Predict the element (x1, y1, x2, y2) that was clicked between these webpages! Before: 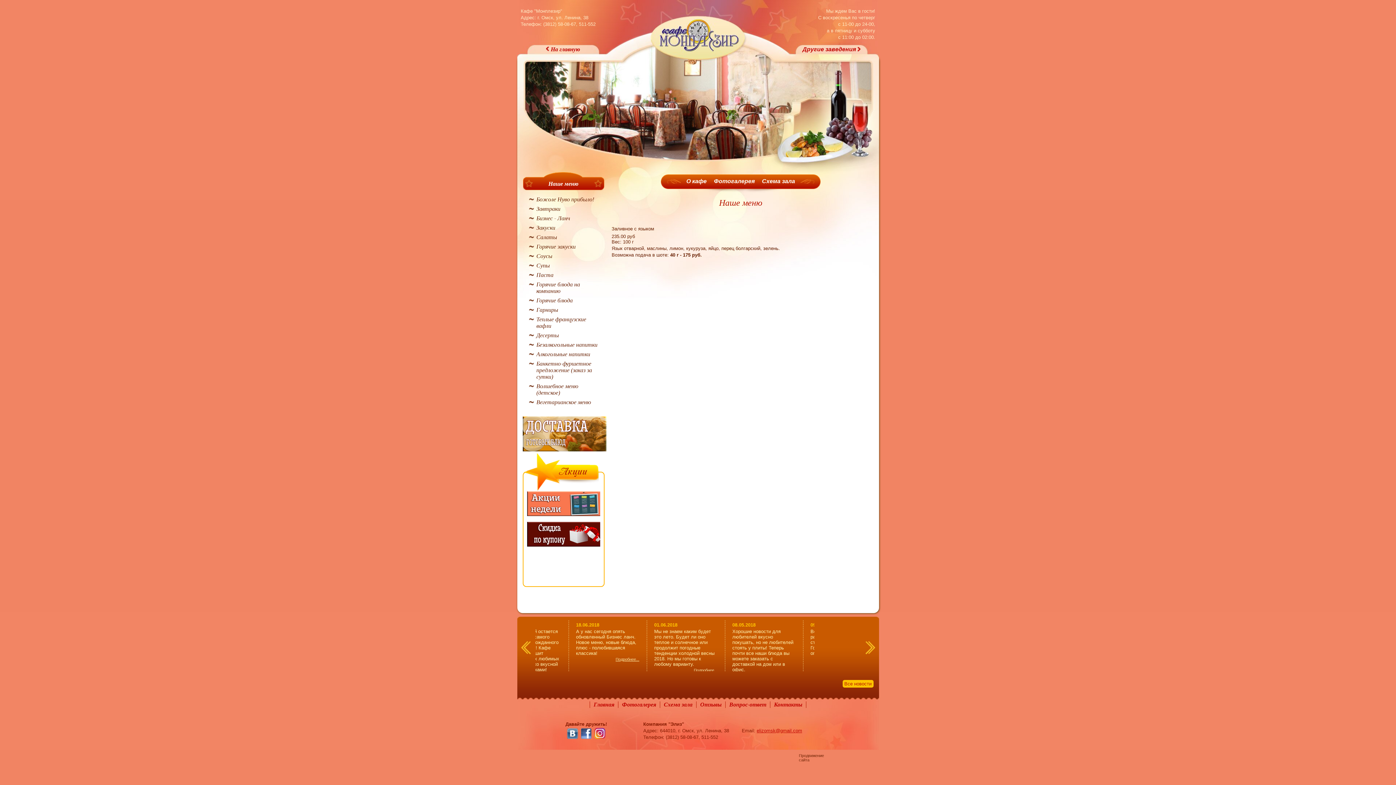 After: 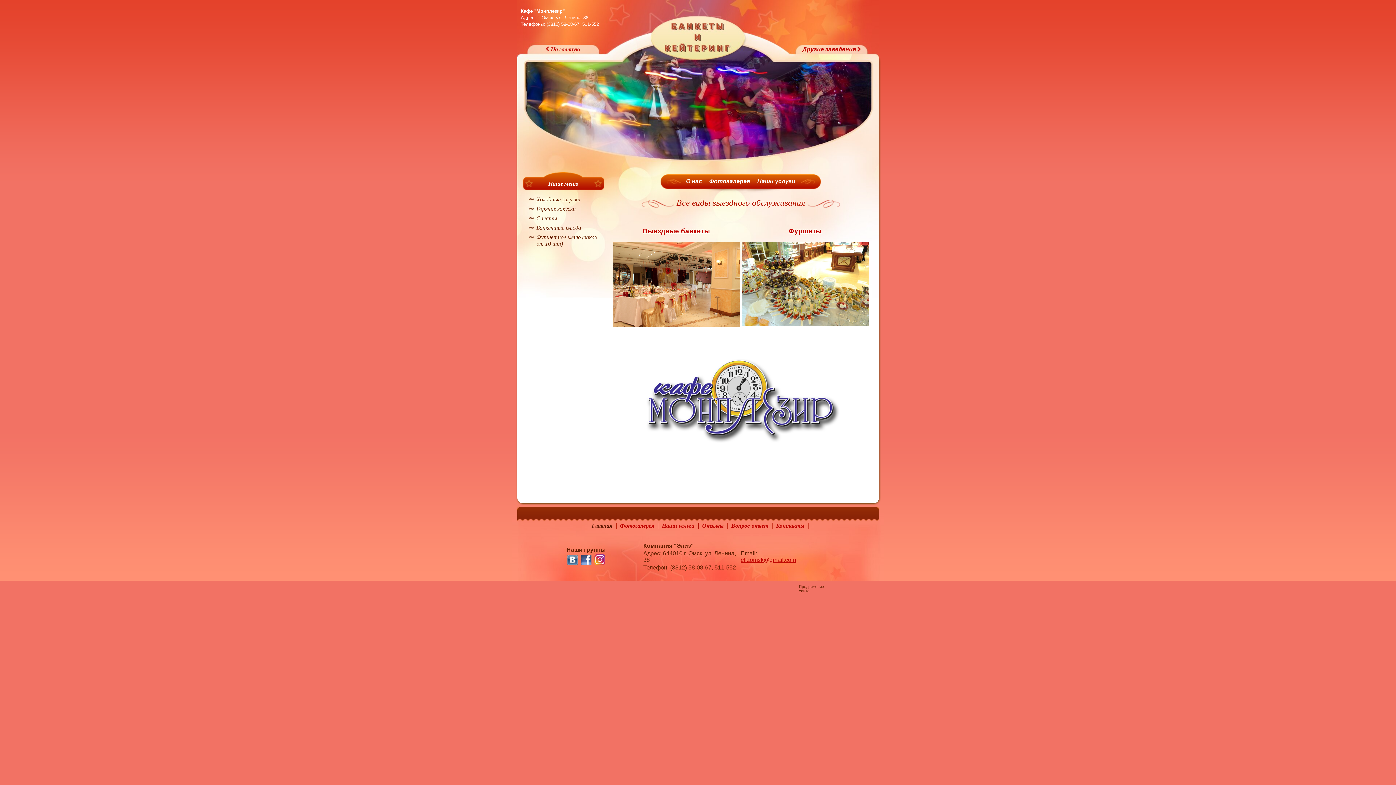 Action: bbox: (799, 92, 867, 97) label: Банкеты и кейтеринг